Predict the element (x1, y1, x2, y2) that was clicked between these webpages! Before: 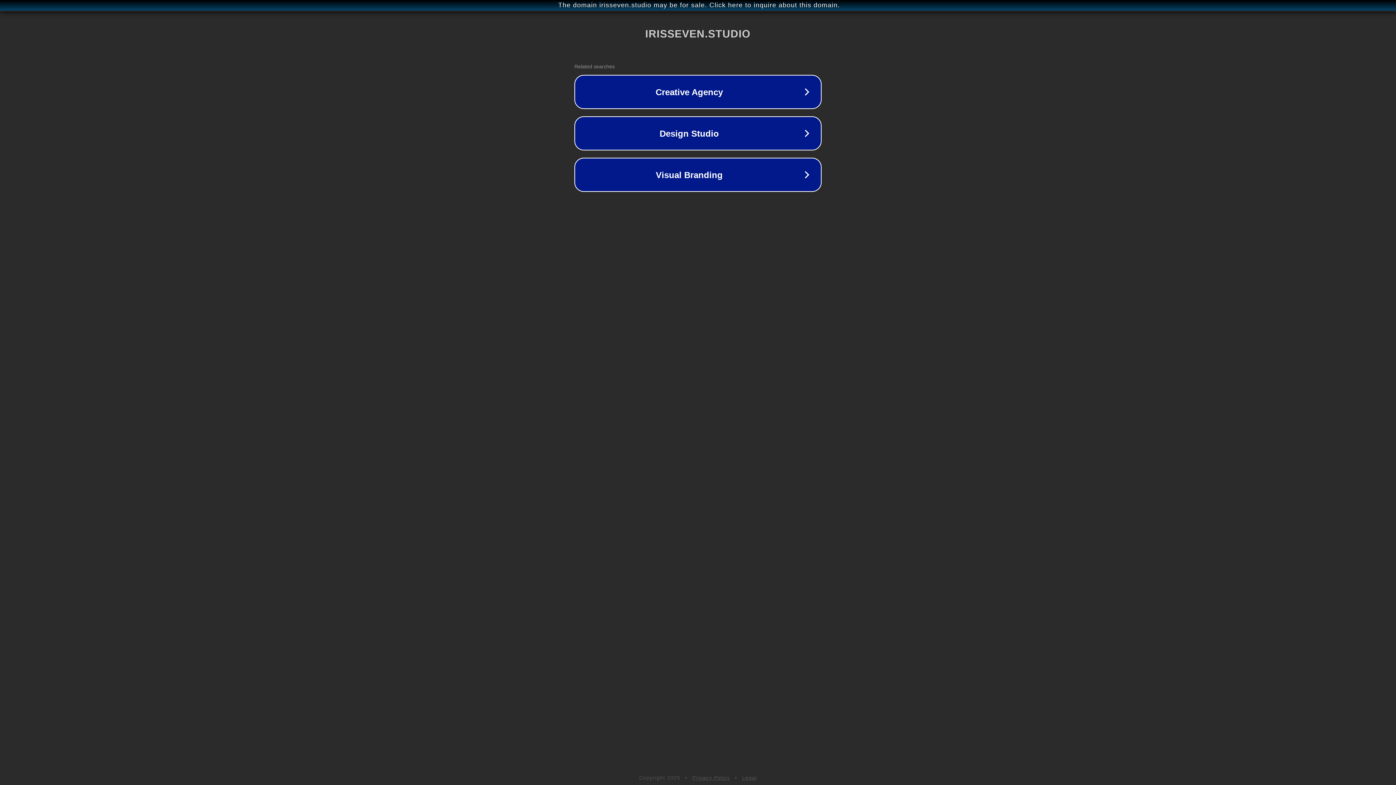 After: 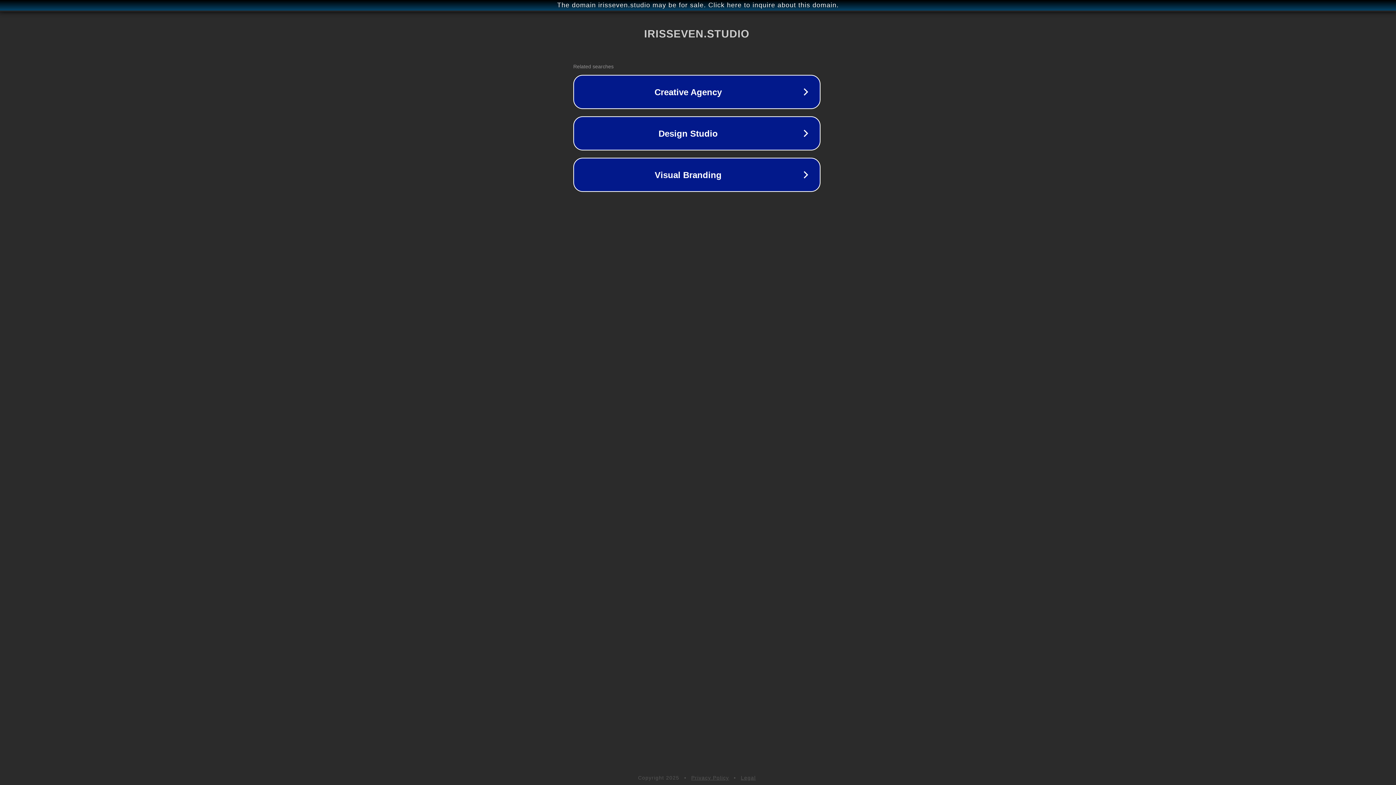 Action: label: The domain irisseven.studio may be for sale. Click here to inquire about this domain. bbox: (1, 1, 1397, 9)